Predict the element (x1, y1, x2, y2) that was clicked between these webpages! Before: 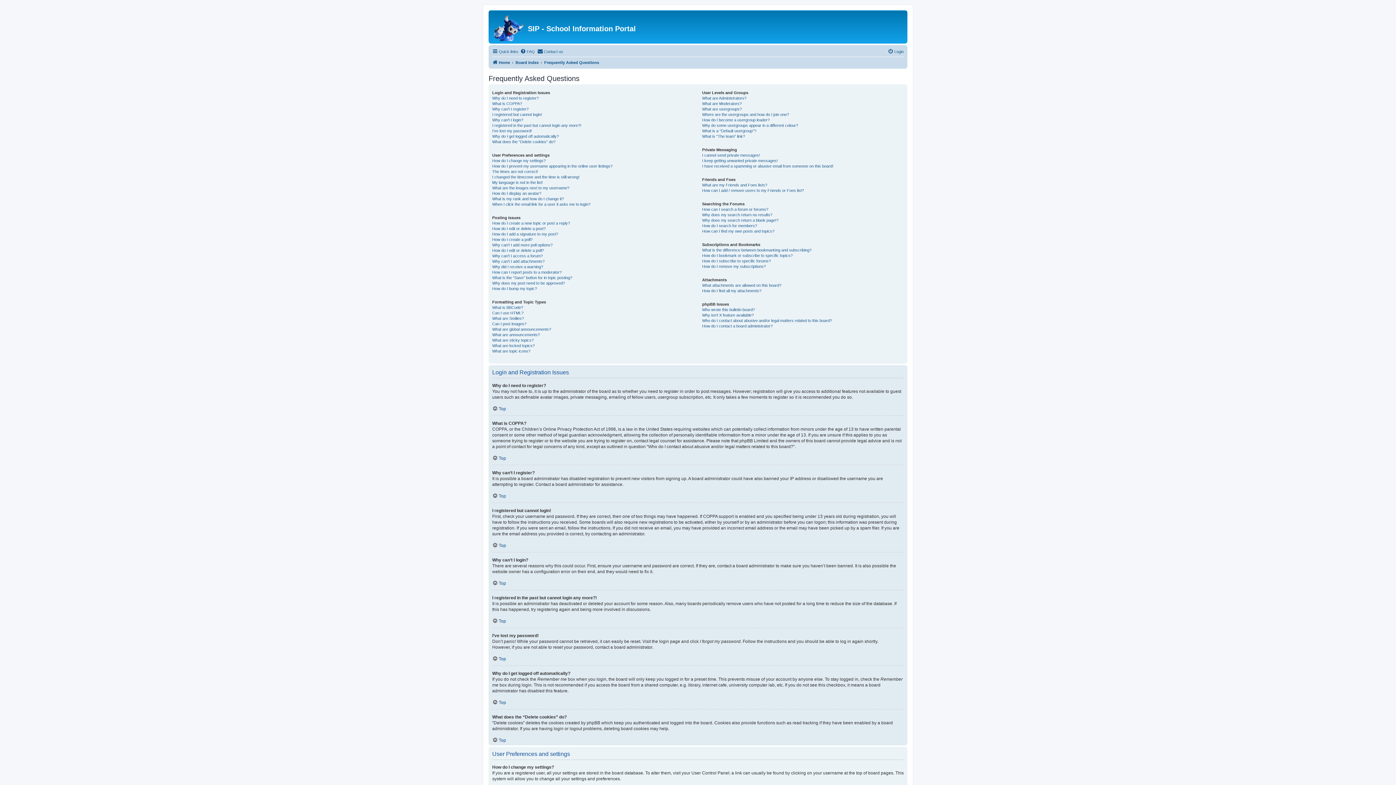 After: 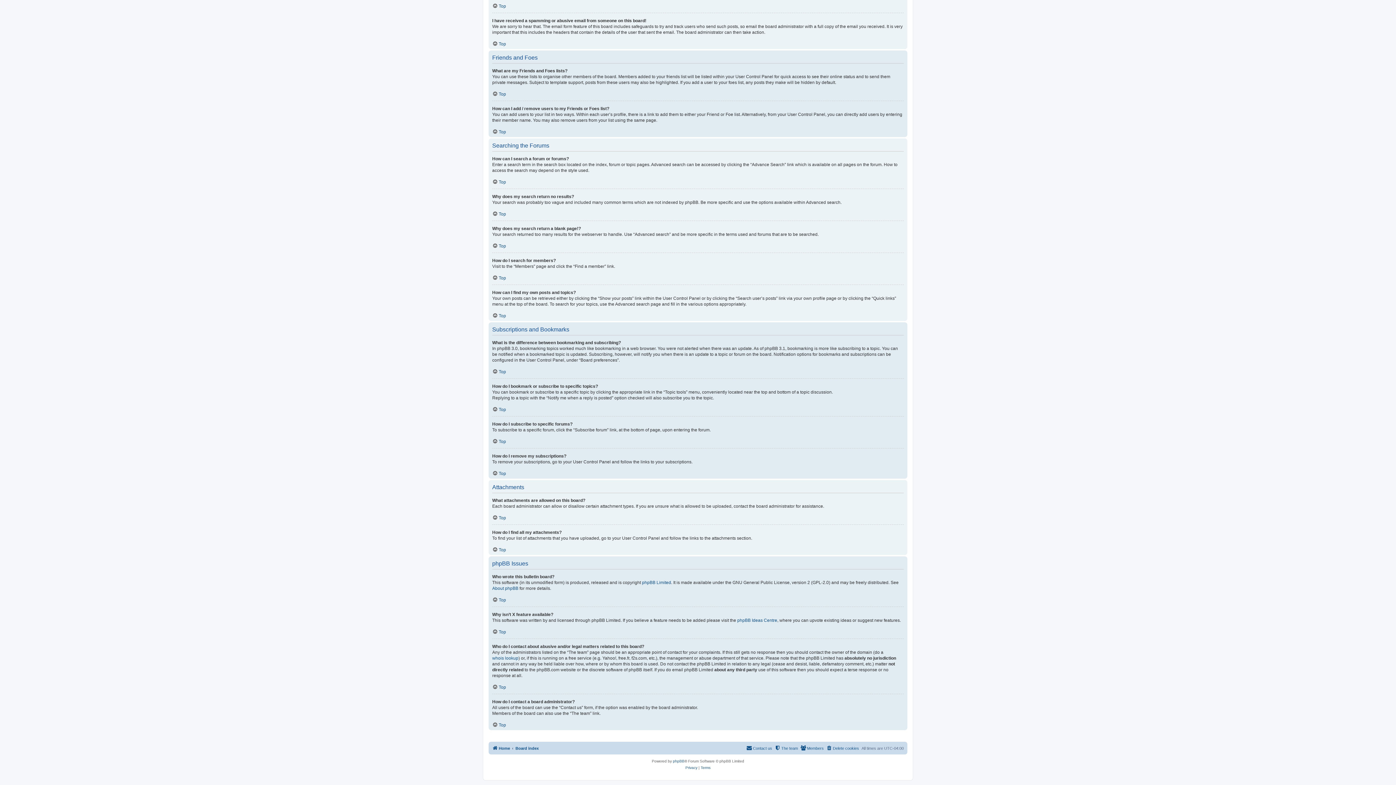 Action: bbox: (702, 223, 757, 228) label: How do I search for members?